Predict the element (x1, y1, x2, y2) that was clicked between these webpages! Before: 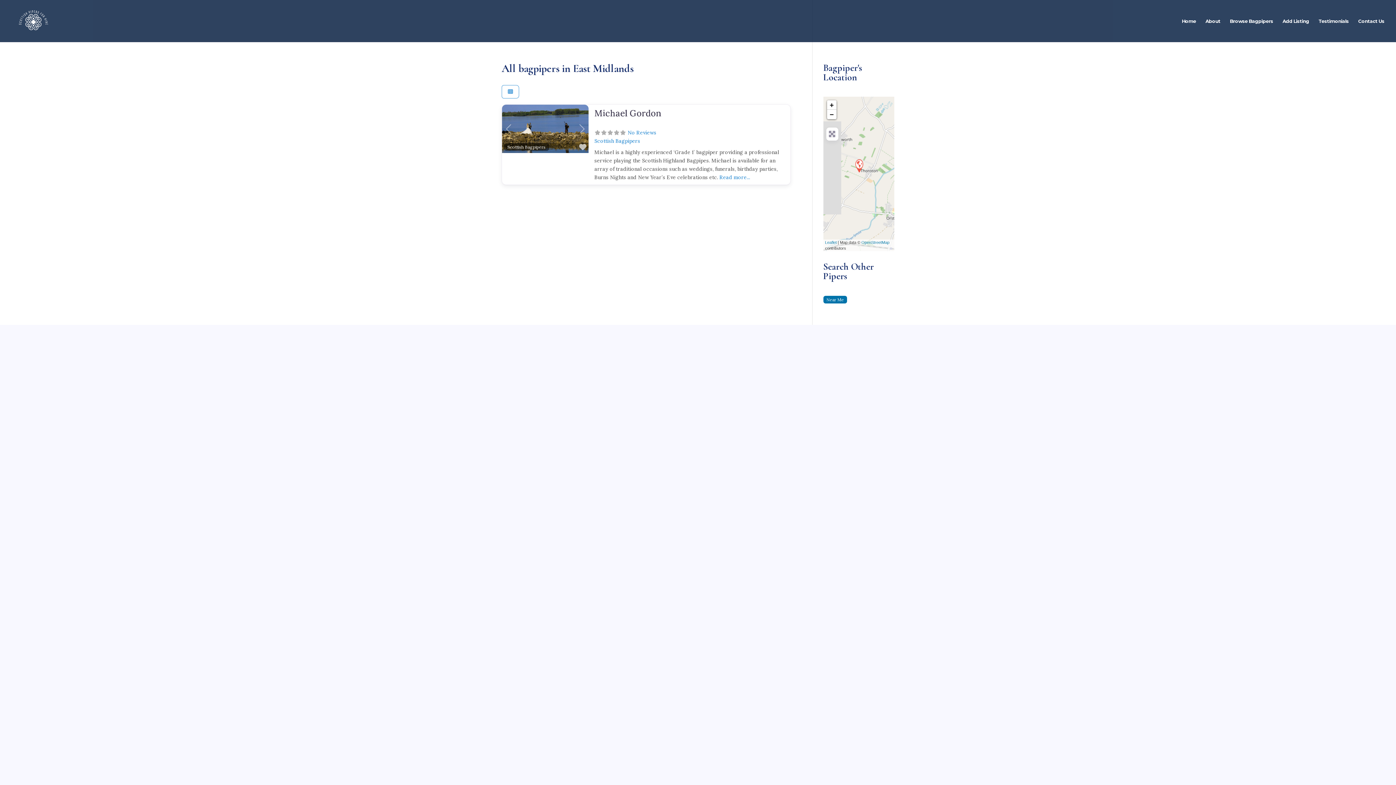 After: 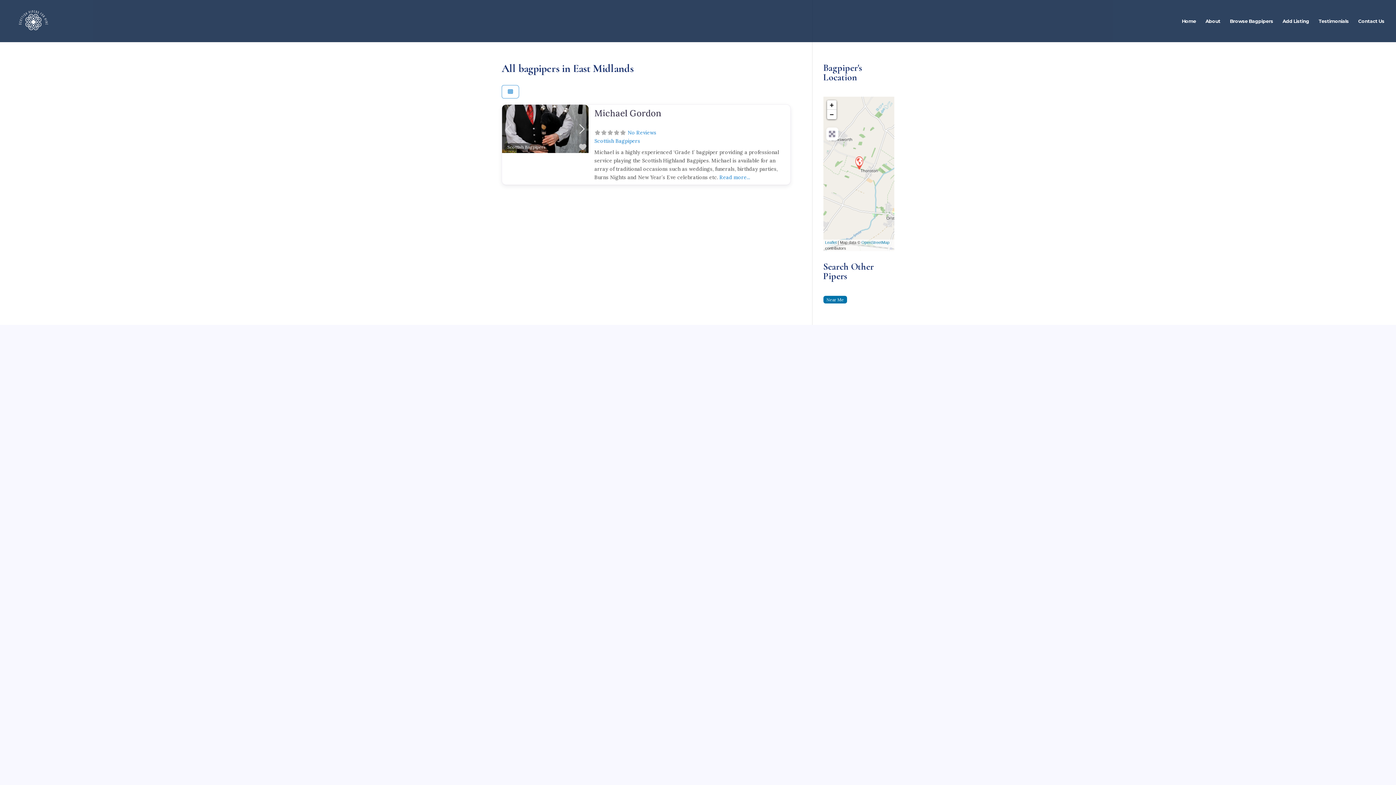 Action: bbox: (575, 104, 588, 153) label: Next